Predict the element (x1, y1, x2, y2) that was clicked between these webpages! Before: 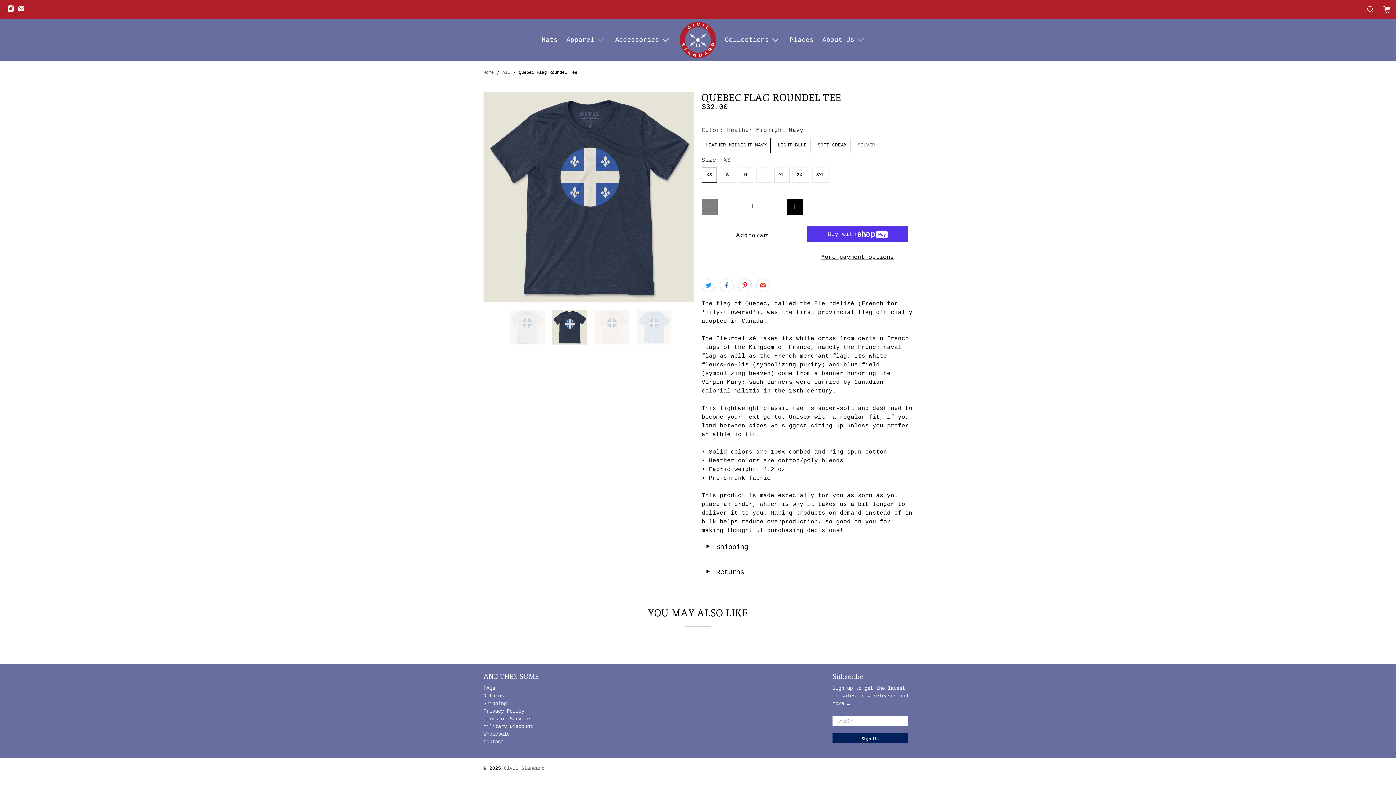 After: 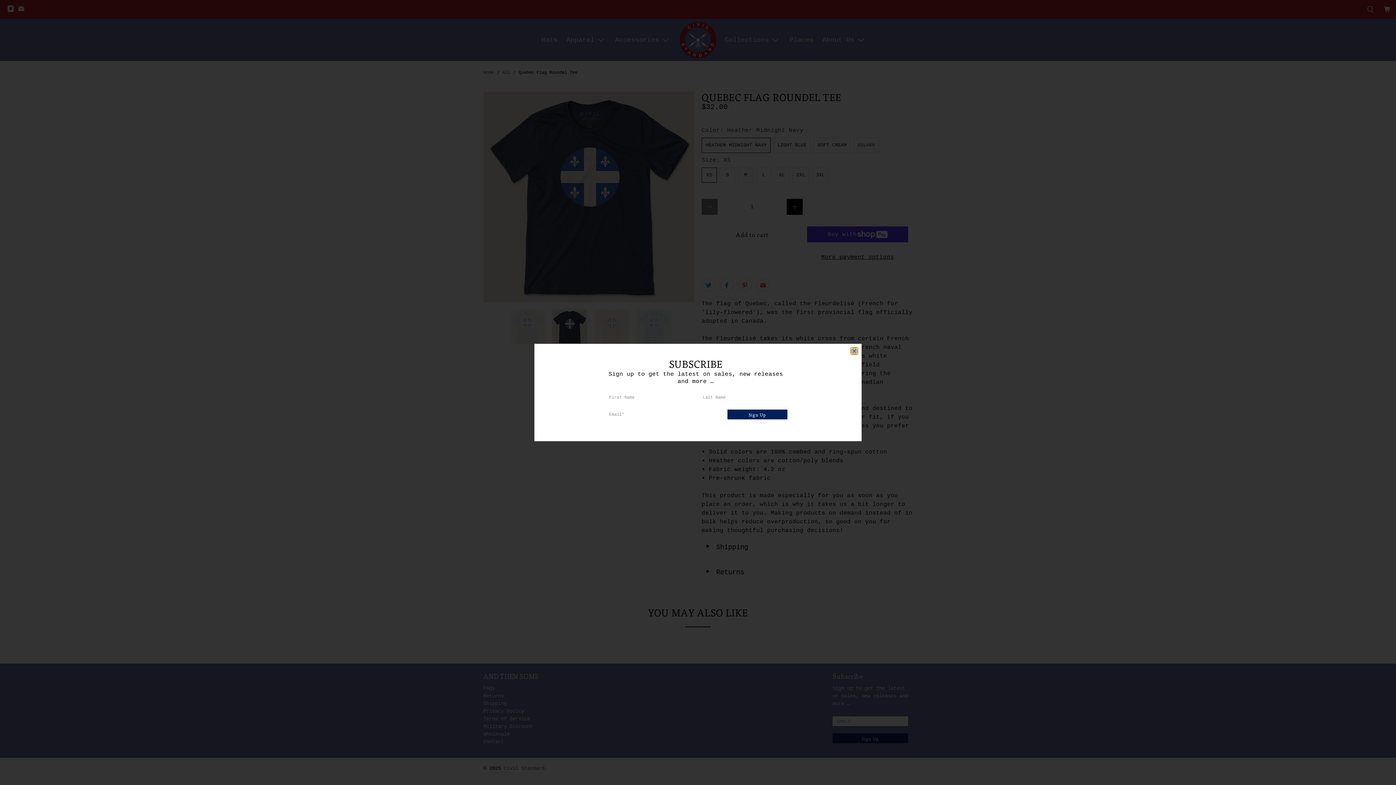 Action: bbox: (720, 29, 785, 50) label: Collections